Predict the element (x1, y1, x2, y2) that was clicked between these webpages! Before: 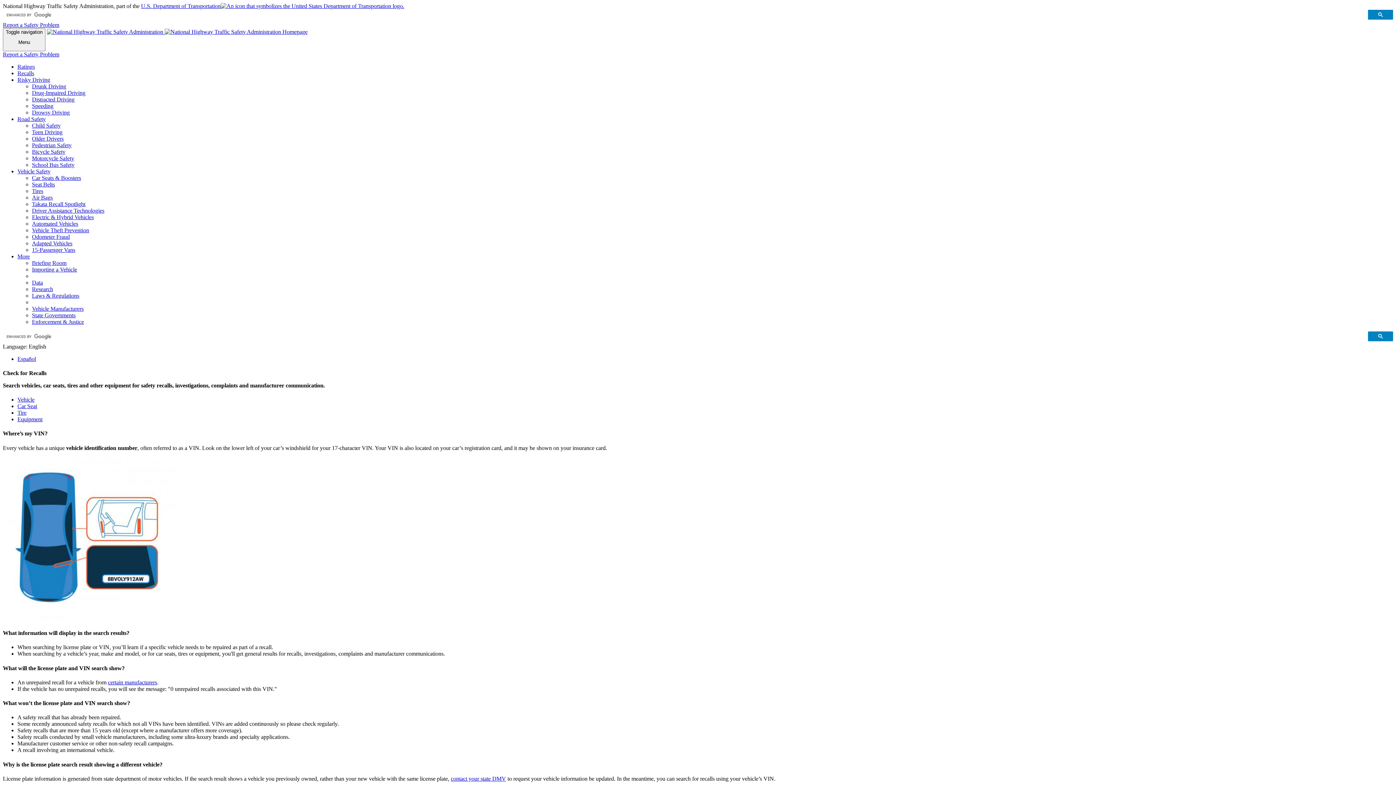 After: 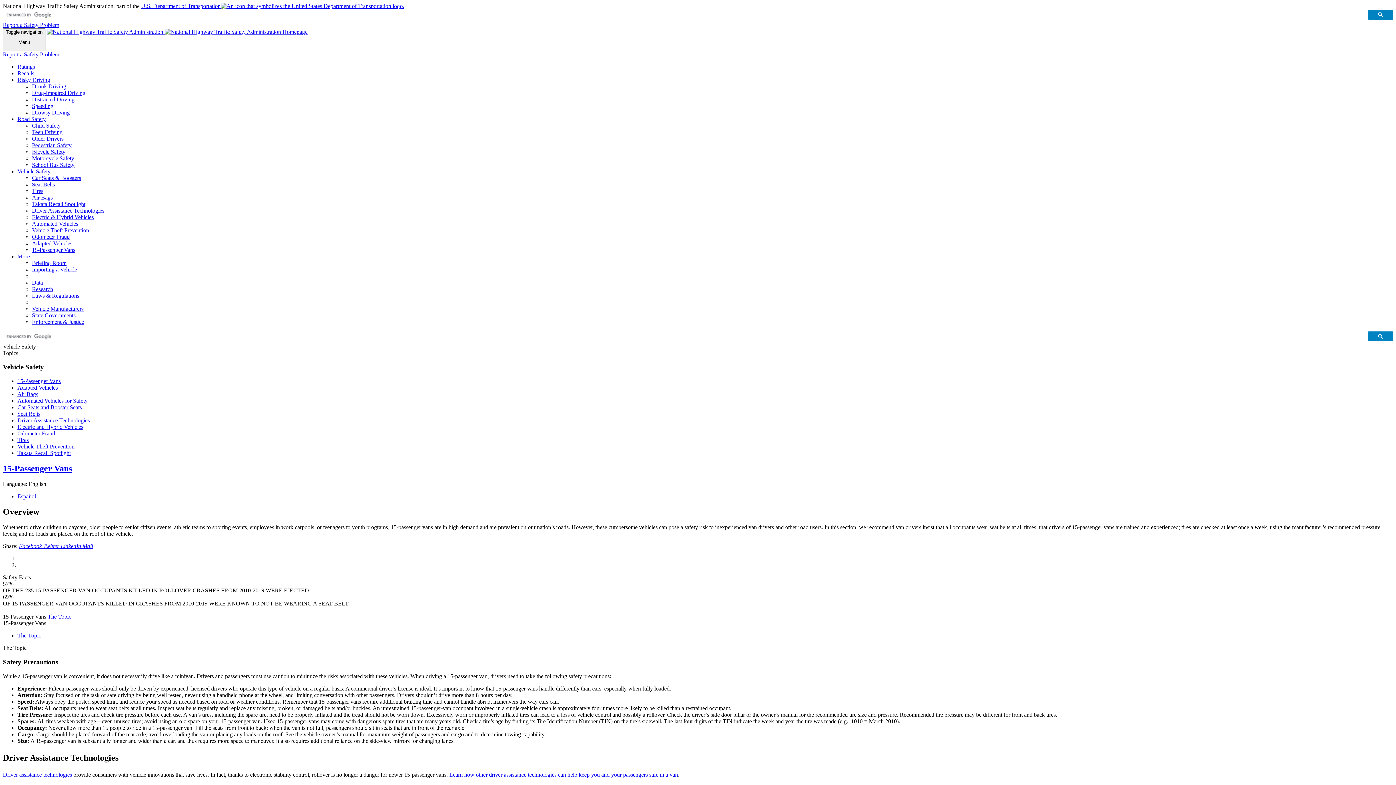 Action: label: 15-Passenger Vans bbox: (32, 246, 75, 252)